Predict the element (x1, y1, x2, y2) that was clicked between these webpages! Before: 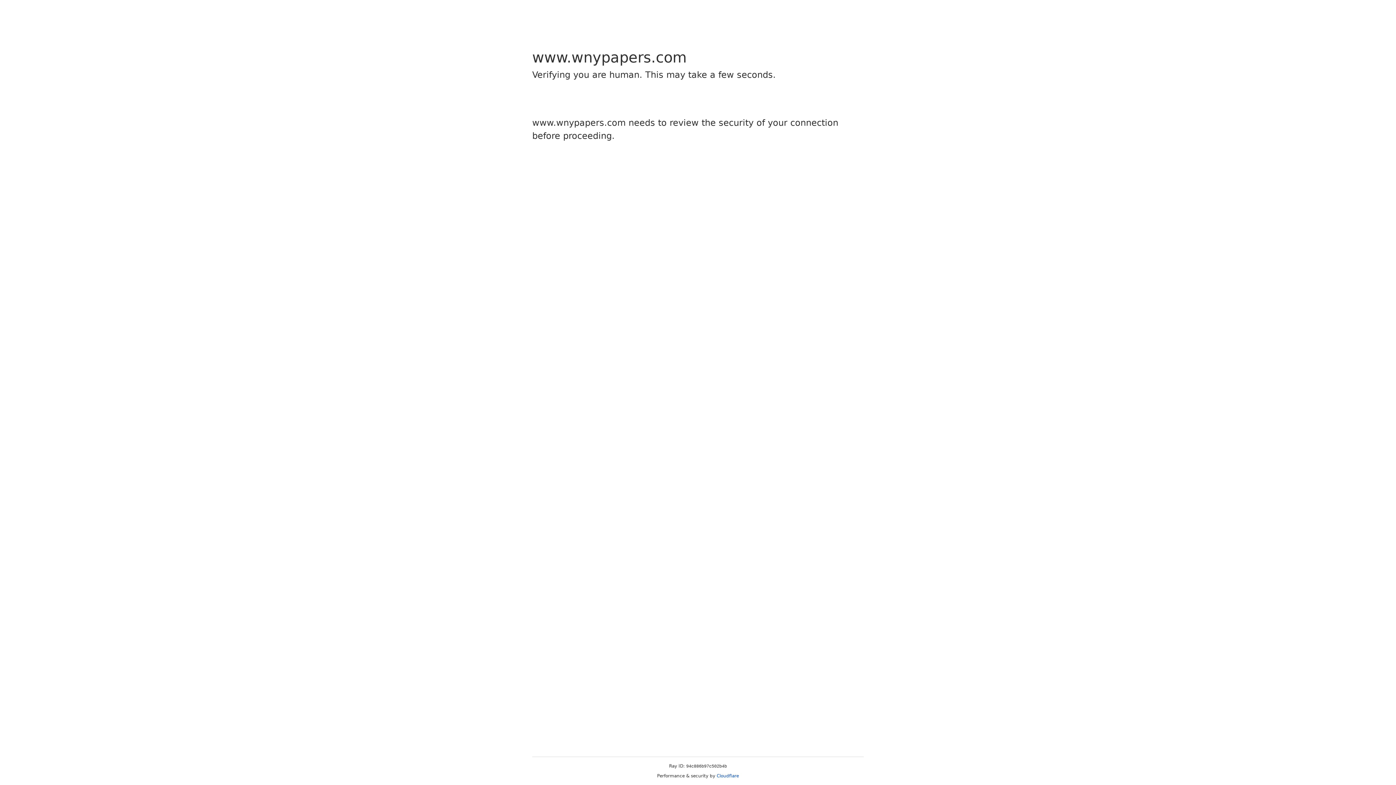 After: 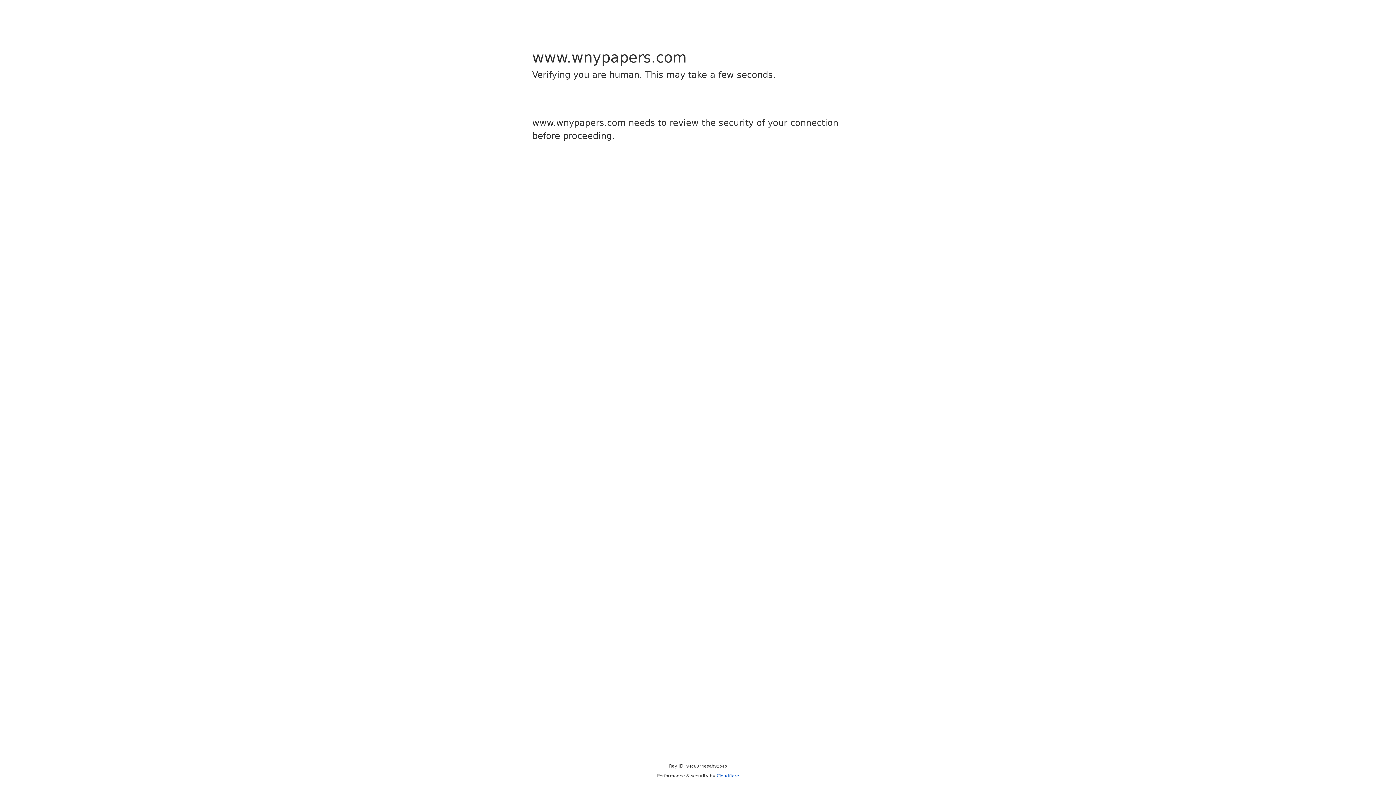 Action: bbox: (716, 773, 739, 778) label: Cloudflare